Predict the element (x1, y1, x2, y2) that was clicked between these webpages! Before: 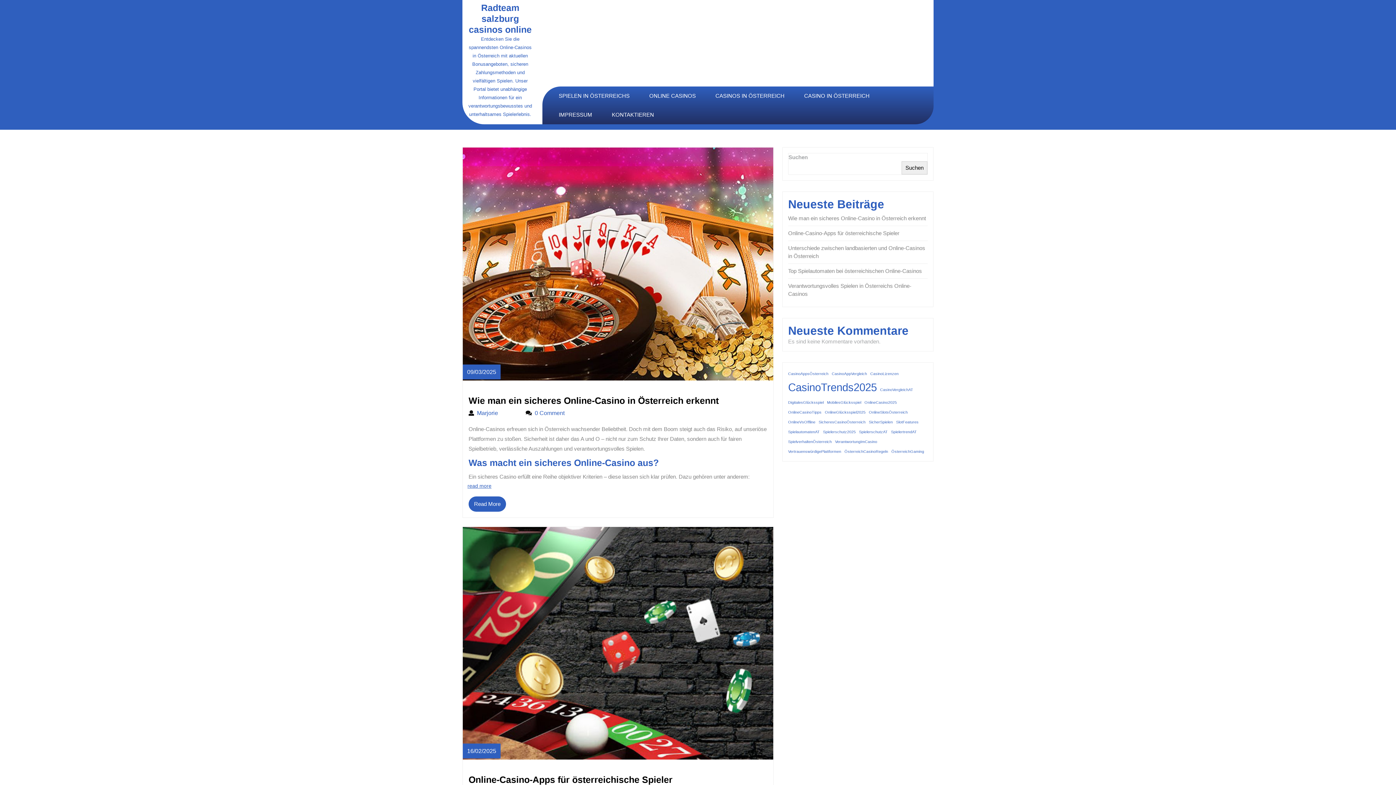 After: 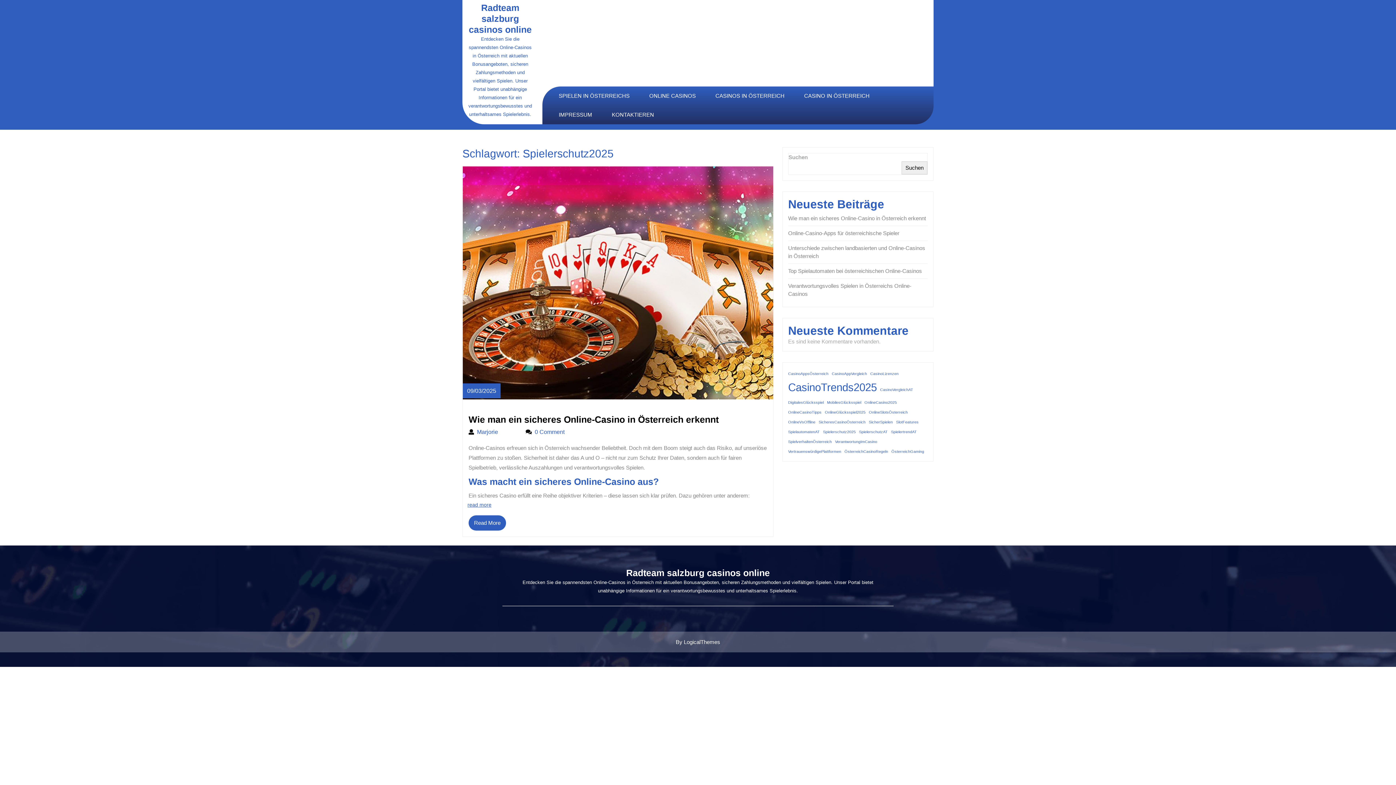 Action: label: Spielerschutz2025 (1 Eintrag) bbox: (823, 428, 856, 435)